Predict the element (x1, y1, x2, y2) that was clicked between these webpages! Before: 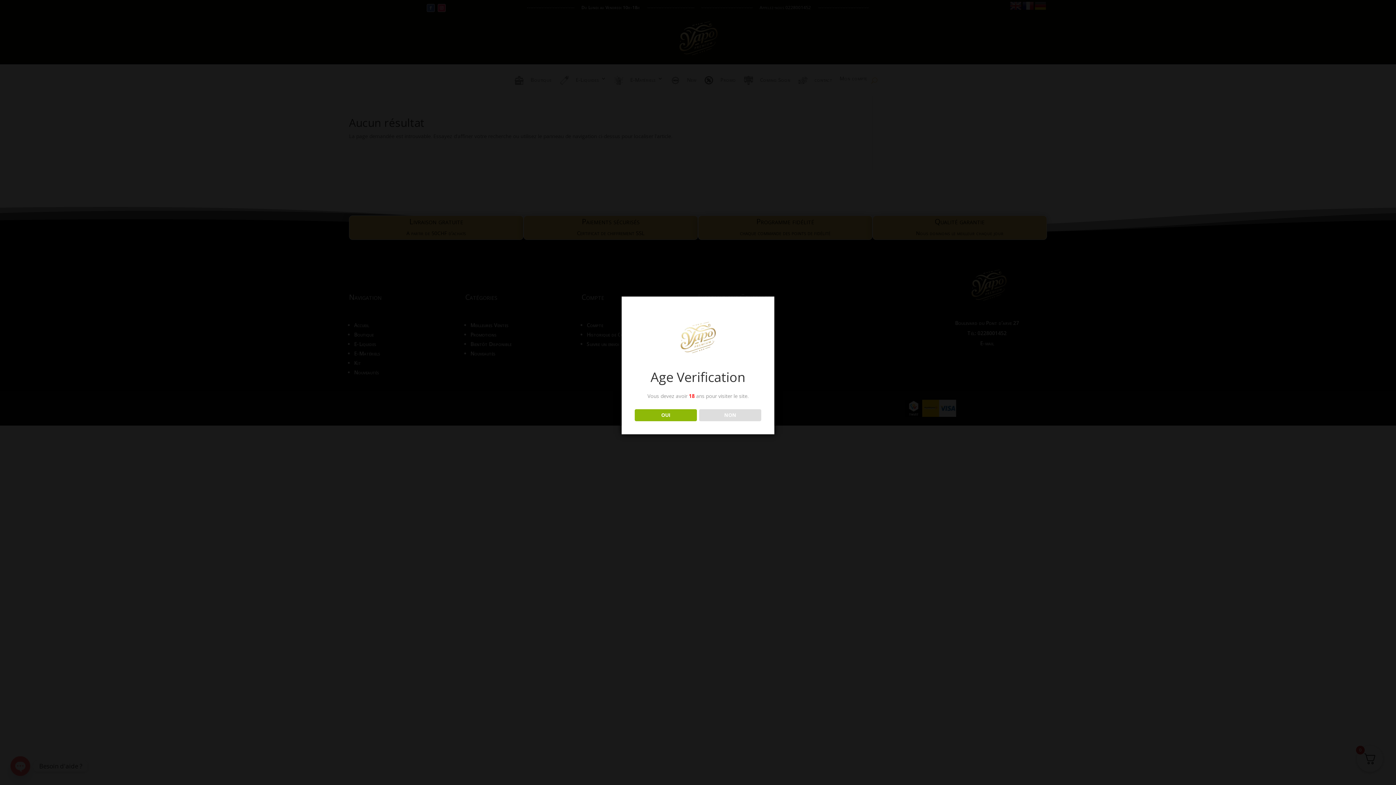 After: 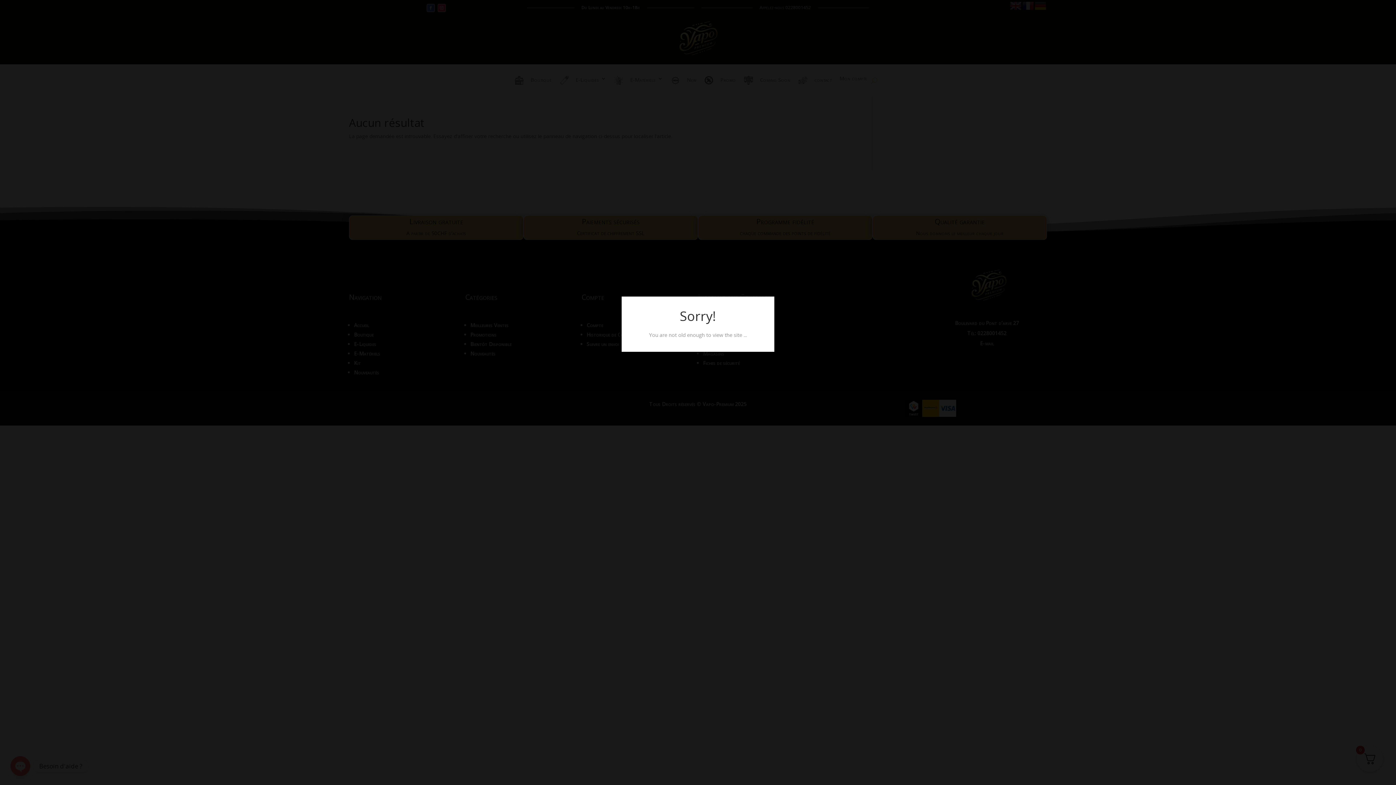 Action: bbox: (699, 409, 761, 421) label: NON